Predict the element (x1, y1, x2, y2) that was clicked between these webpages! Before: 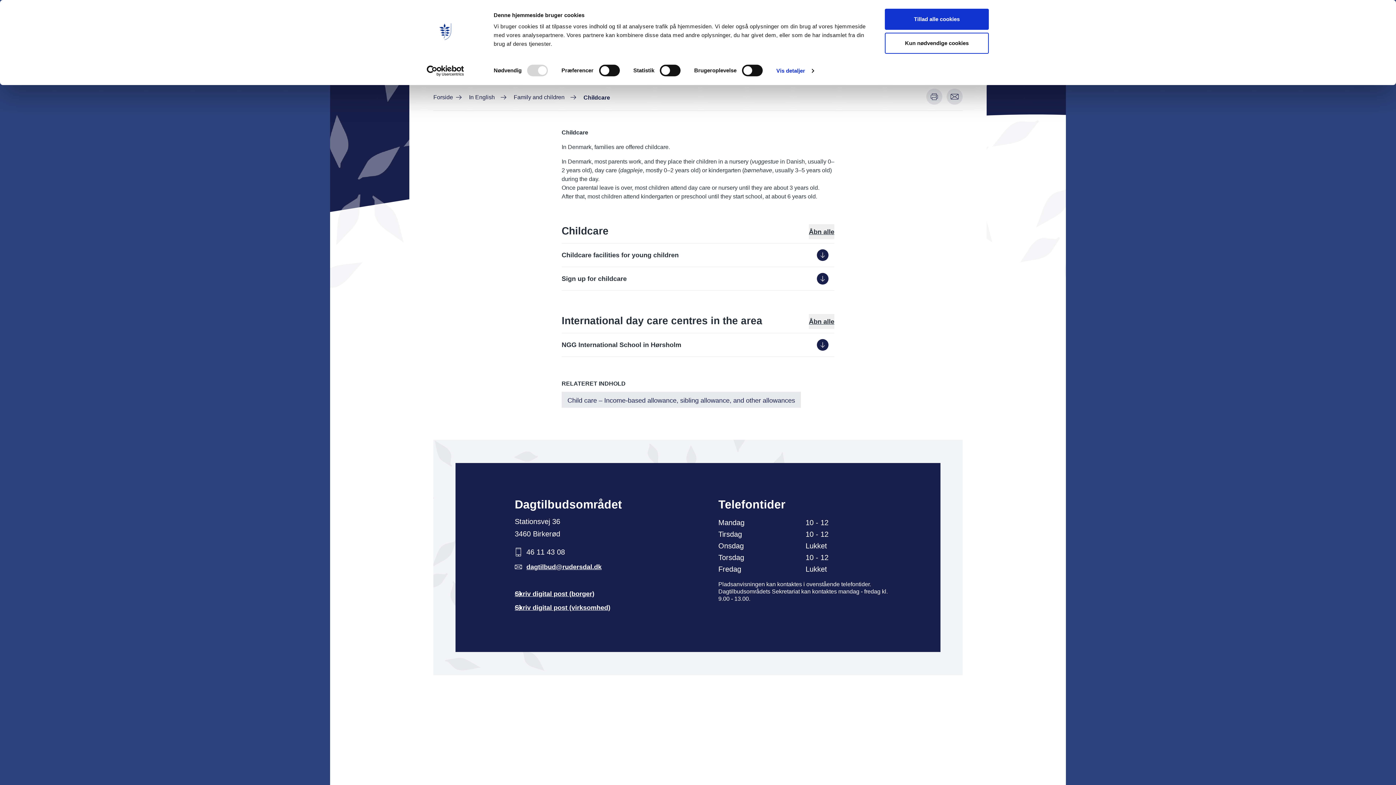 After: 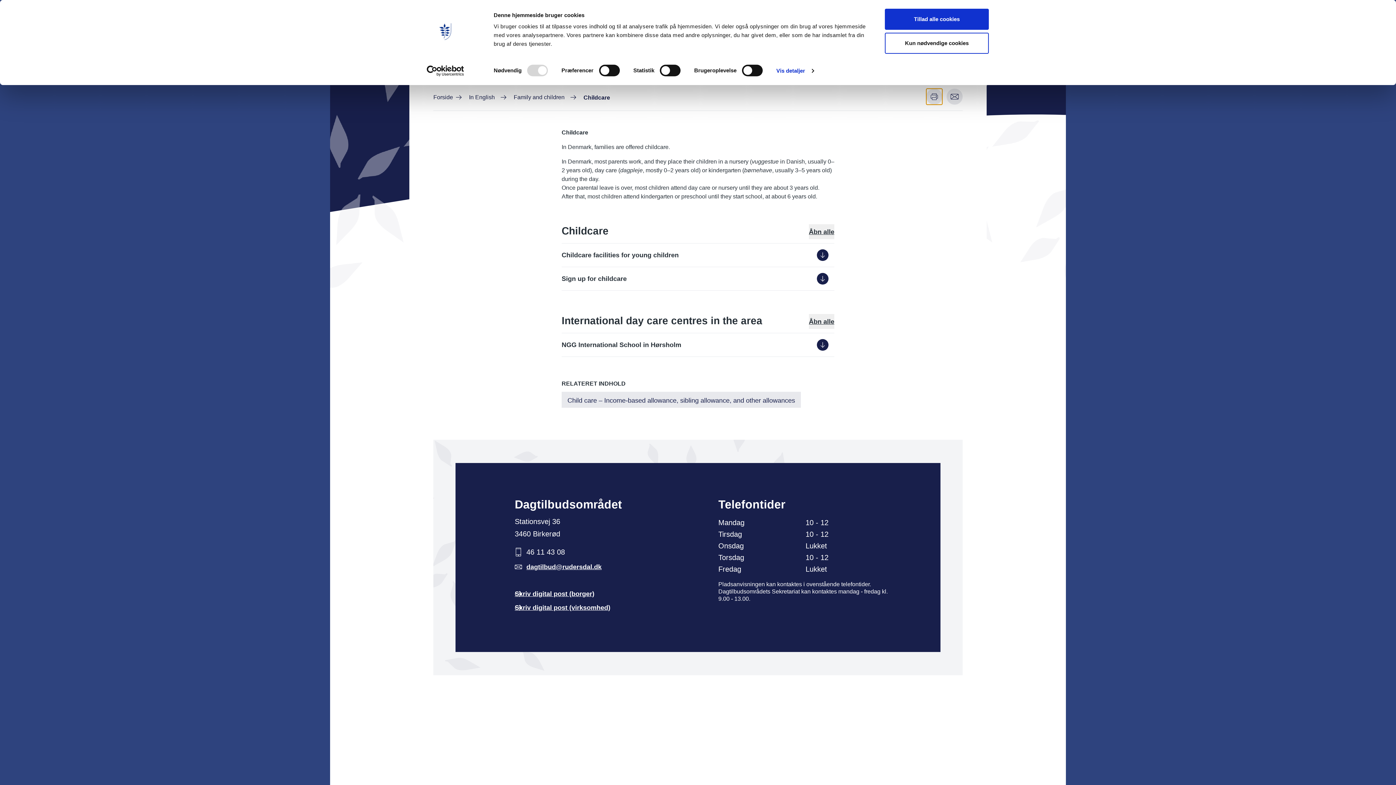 Action: label: Udskriv denne side bbox: (926, 88, 942, 104)